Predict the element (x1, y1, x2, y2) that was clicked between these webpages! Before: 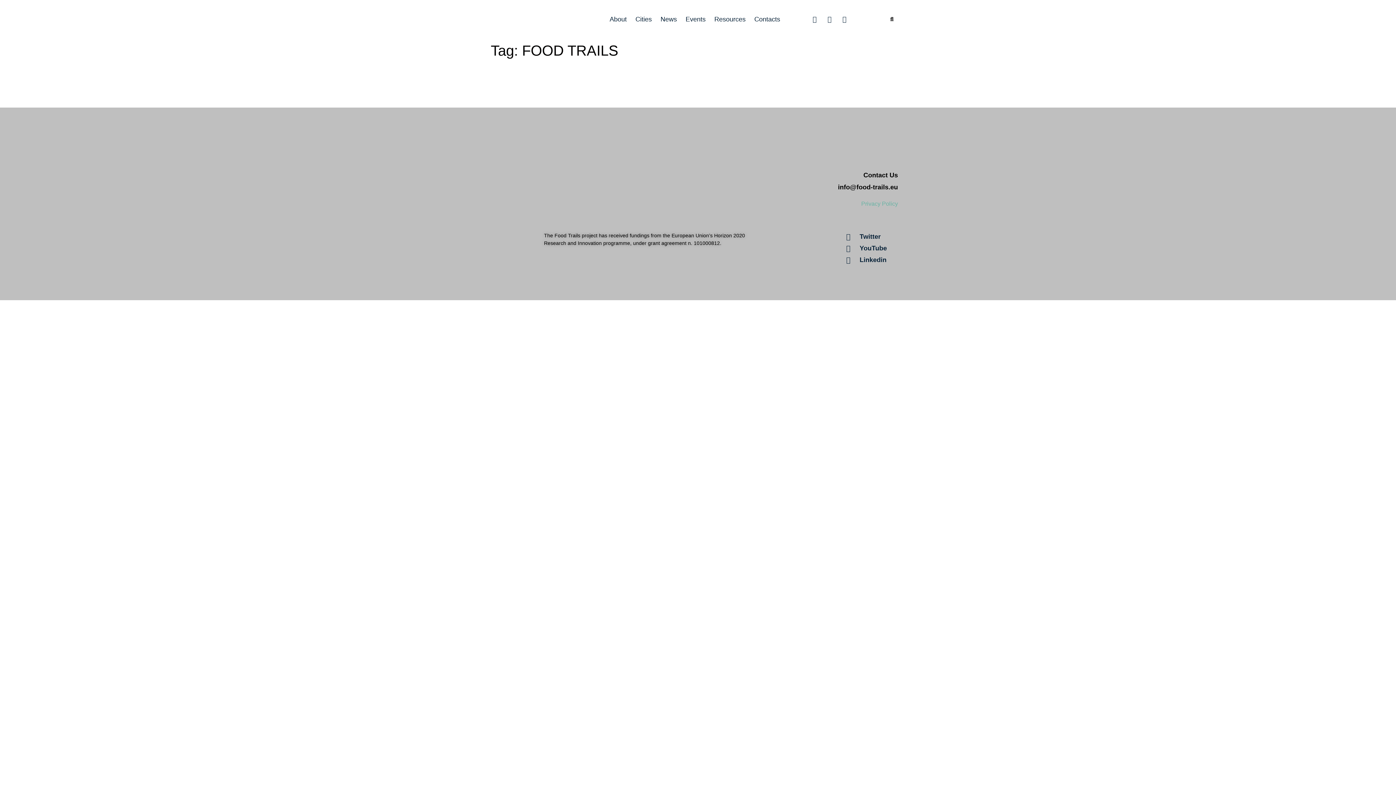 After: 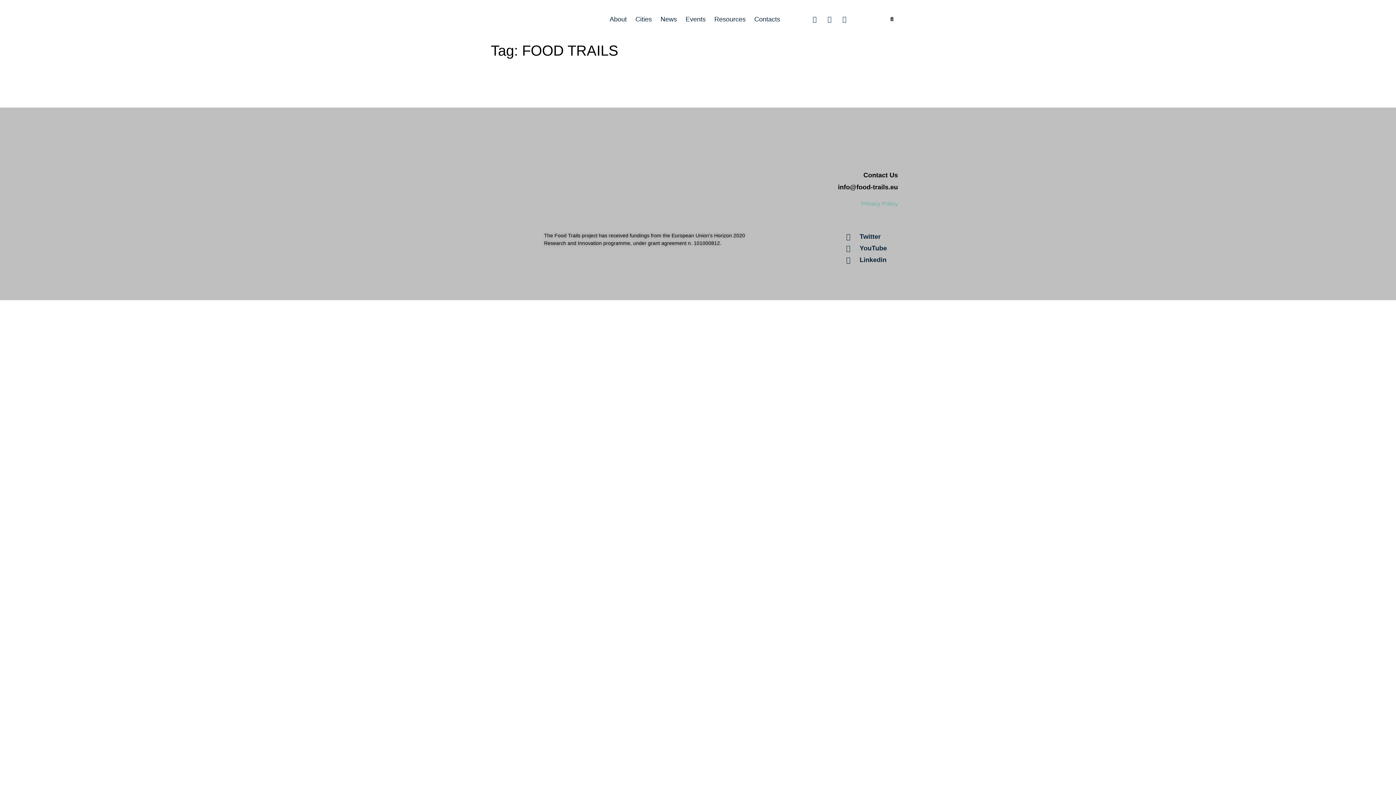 Action: label: Contacts bbox: (749, 4, 784, 34)